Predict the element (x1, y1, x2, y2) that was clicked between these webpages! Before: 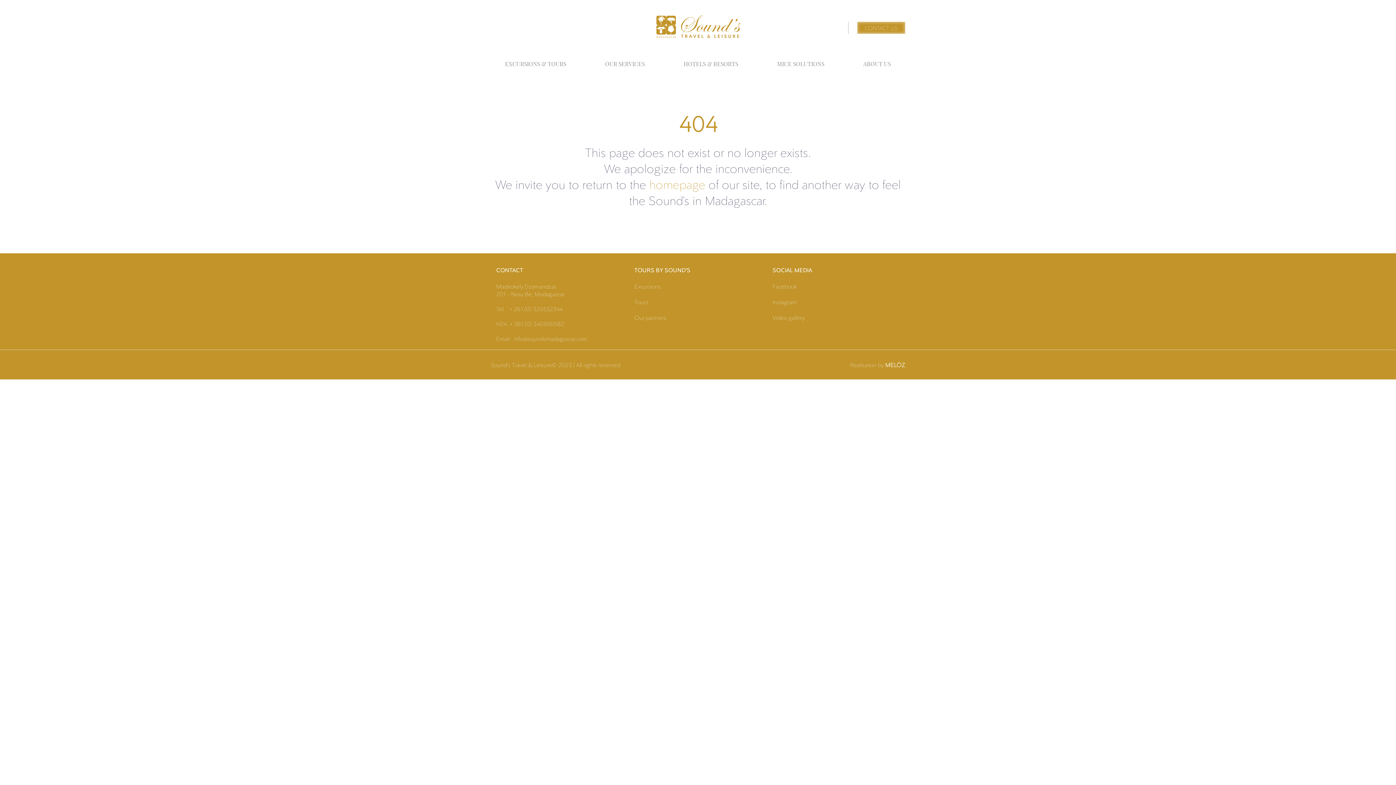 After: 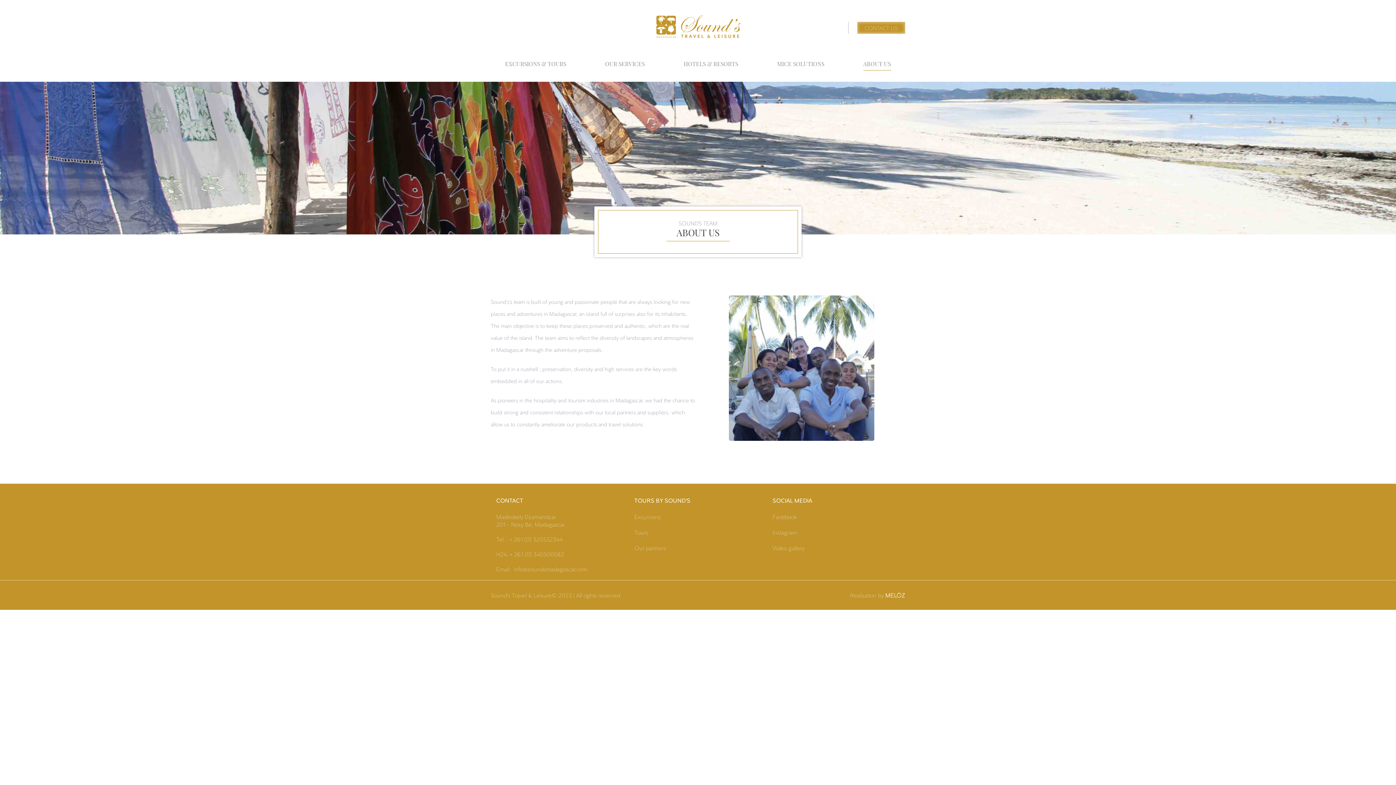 Action: bbox: (863, 59, 891, 68) label: ABOUT US